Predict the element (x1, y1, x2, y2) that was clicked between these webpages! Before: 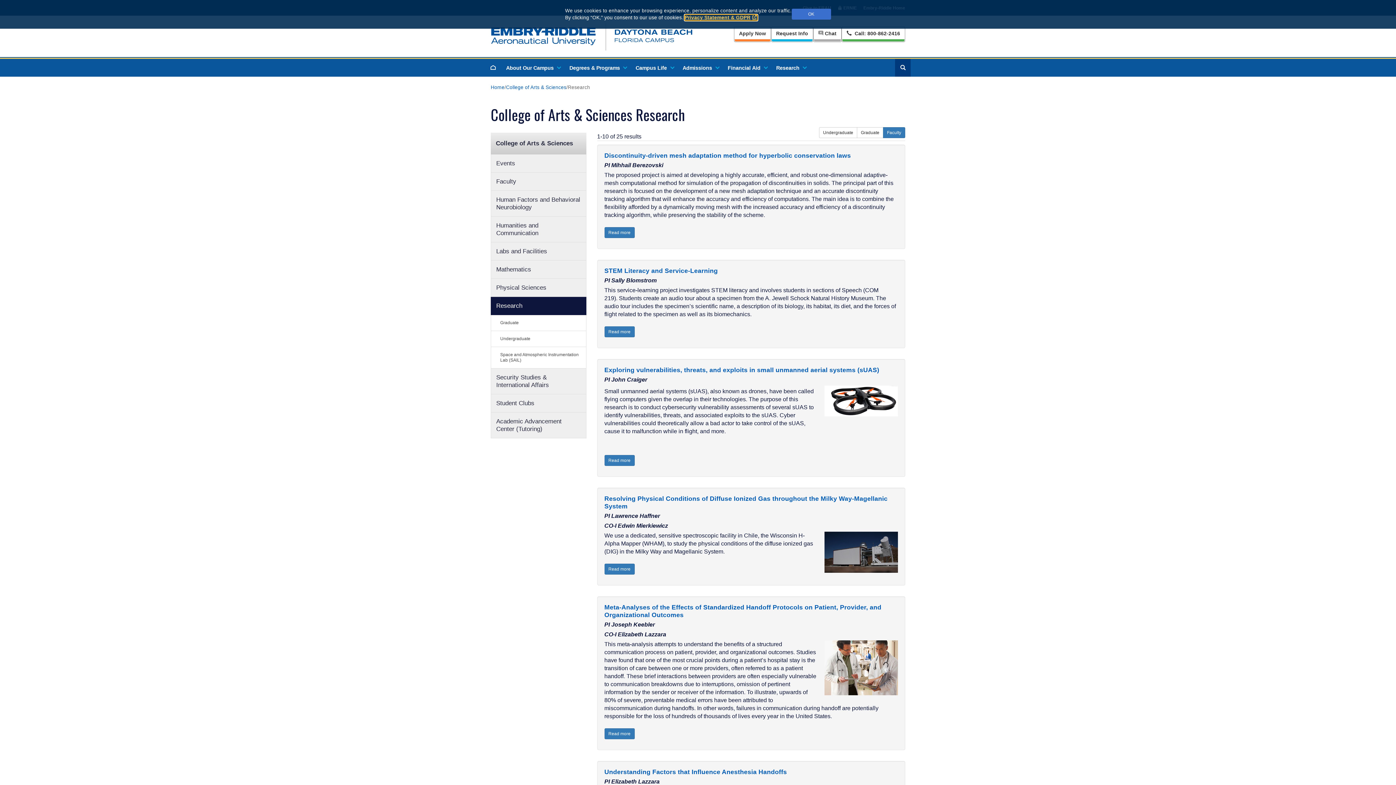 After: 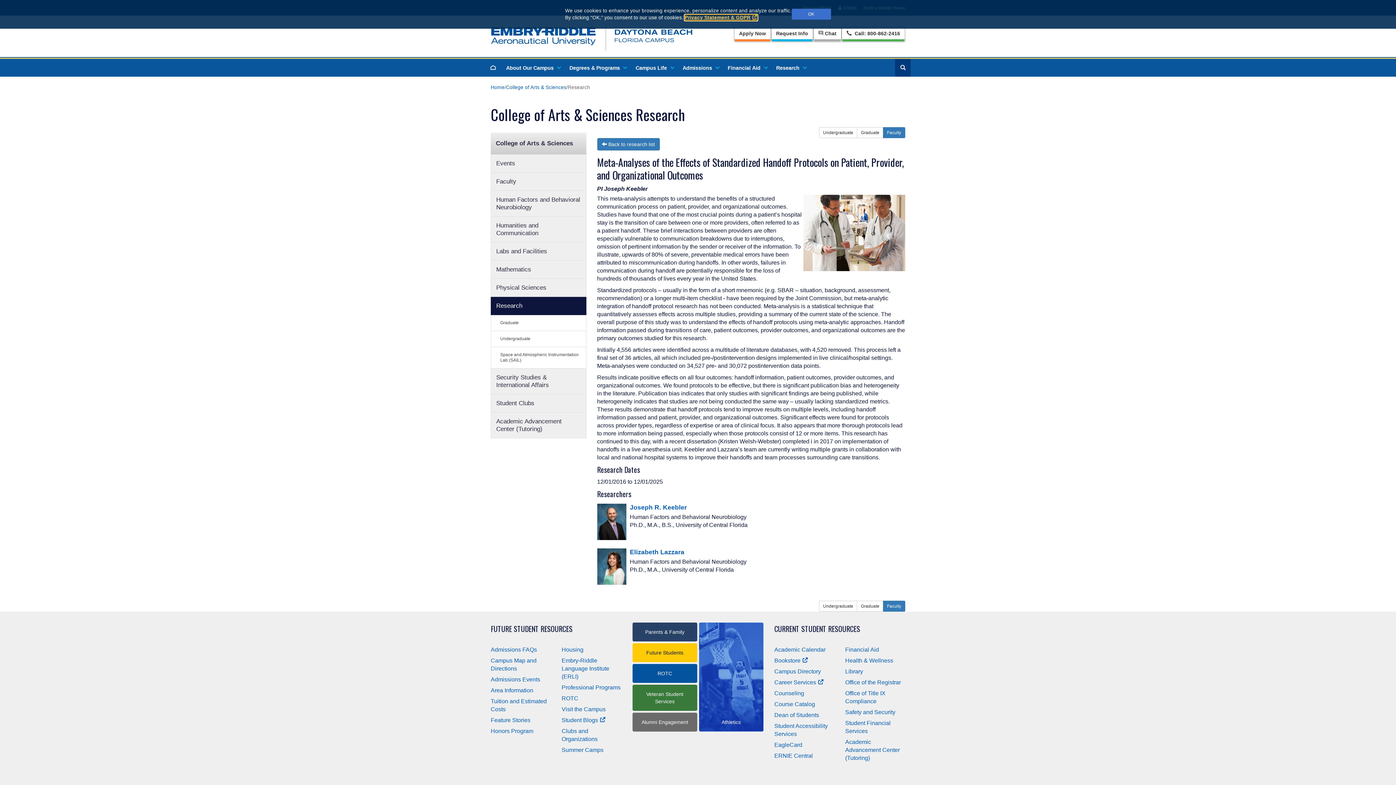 Action: bbox: (604, 603, 898, 619) label: Meta-Analyses of the Effects of Standardized Handoff Protocols on Patient, Provider, and Organizational Outcomes